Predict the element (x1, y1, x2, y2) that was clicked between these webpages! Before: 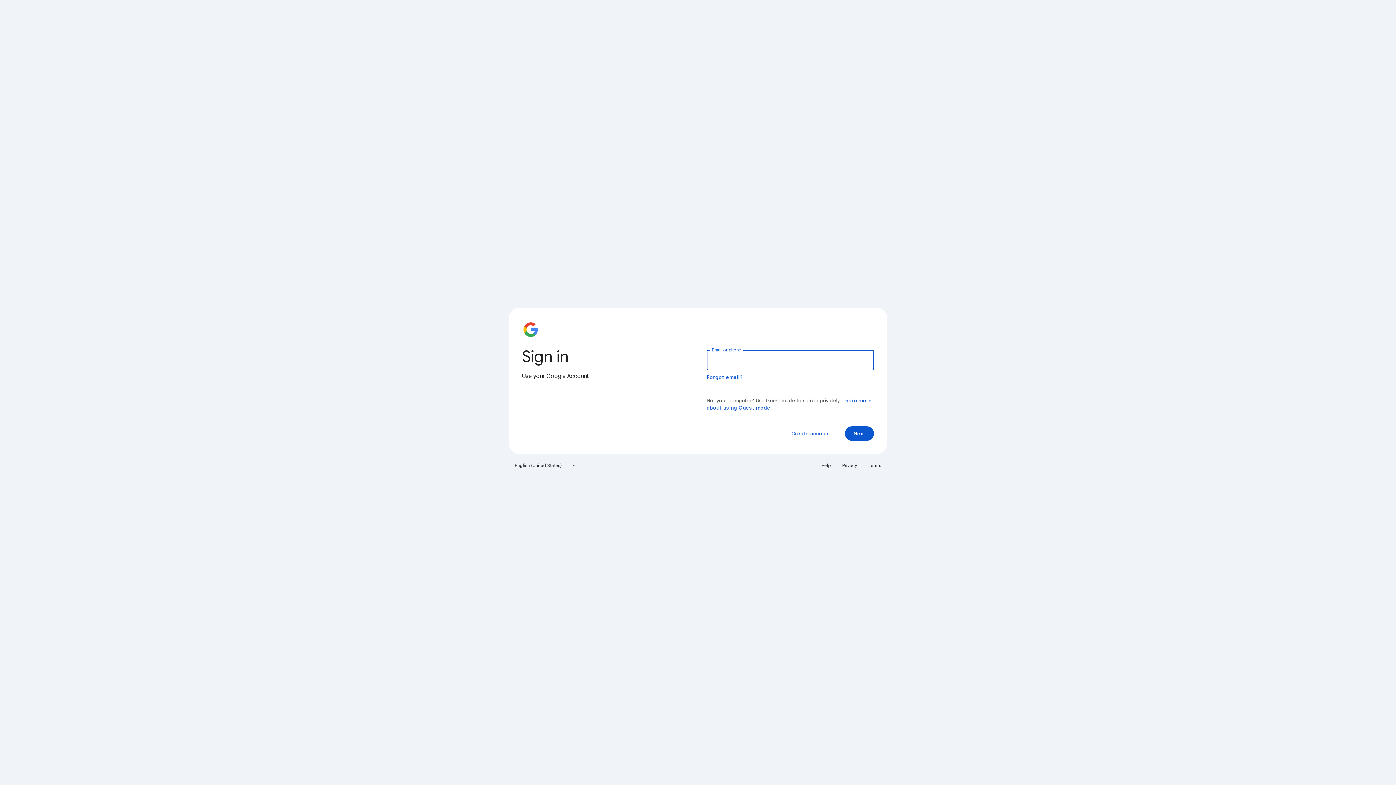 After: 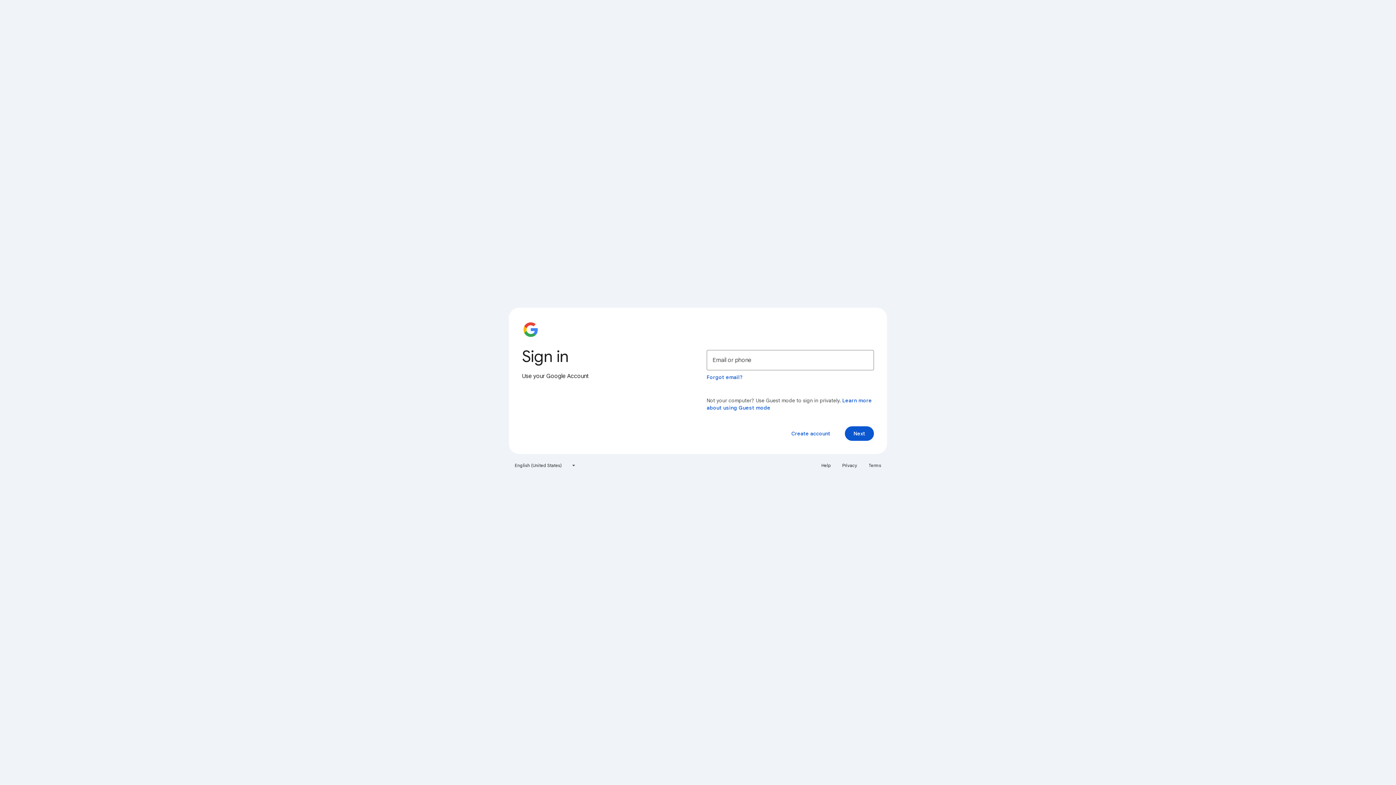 Action: bbox: (838, 460, 861, 471) label: Privacy